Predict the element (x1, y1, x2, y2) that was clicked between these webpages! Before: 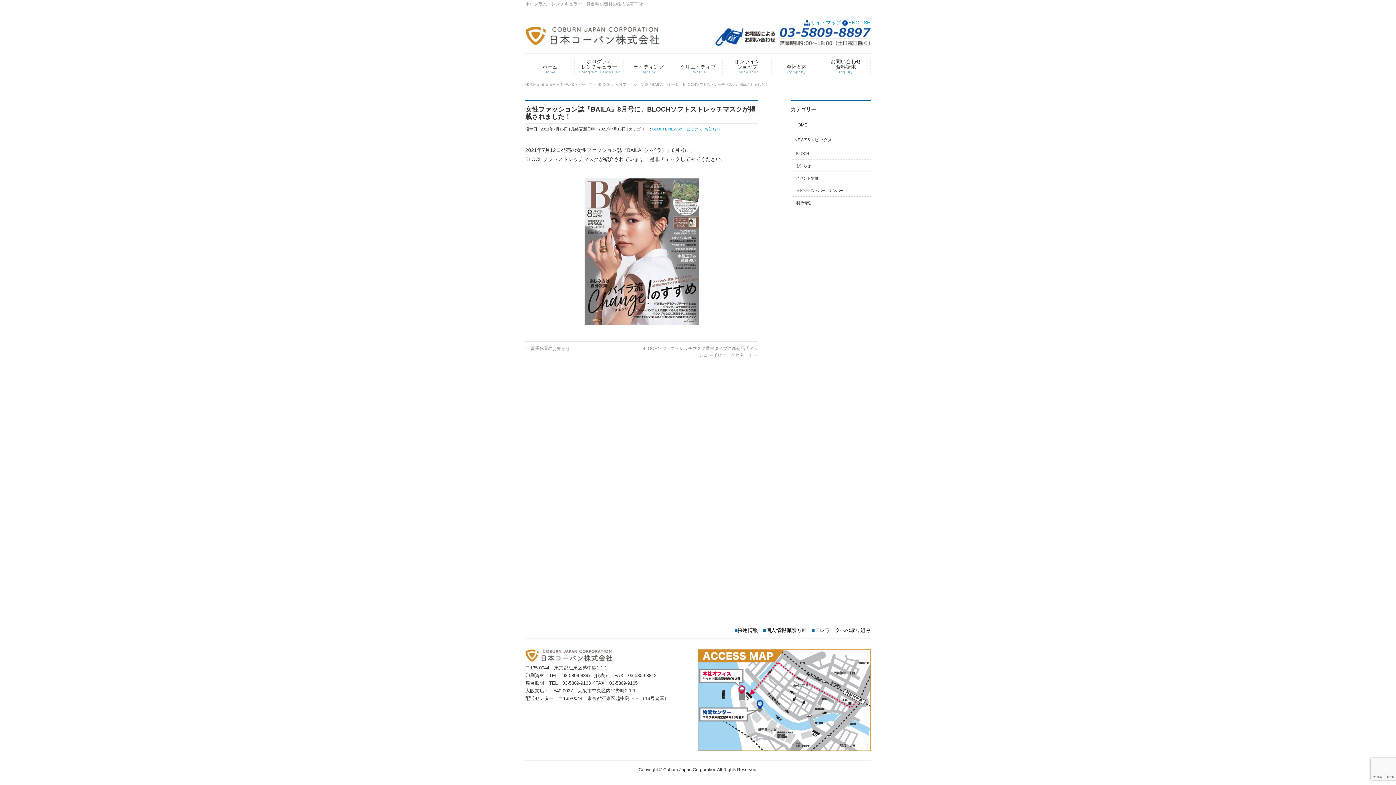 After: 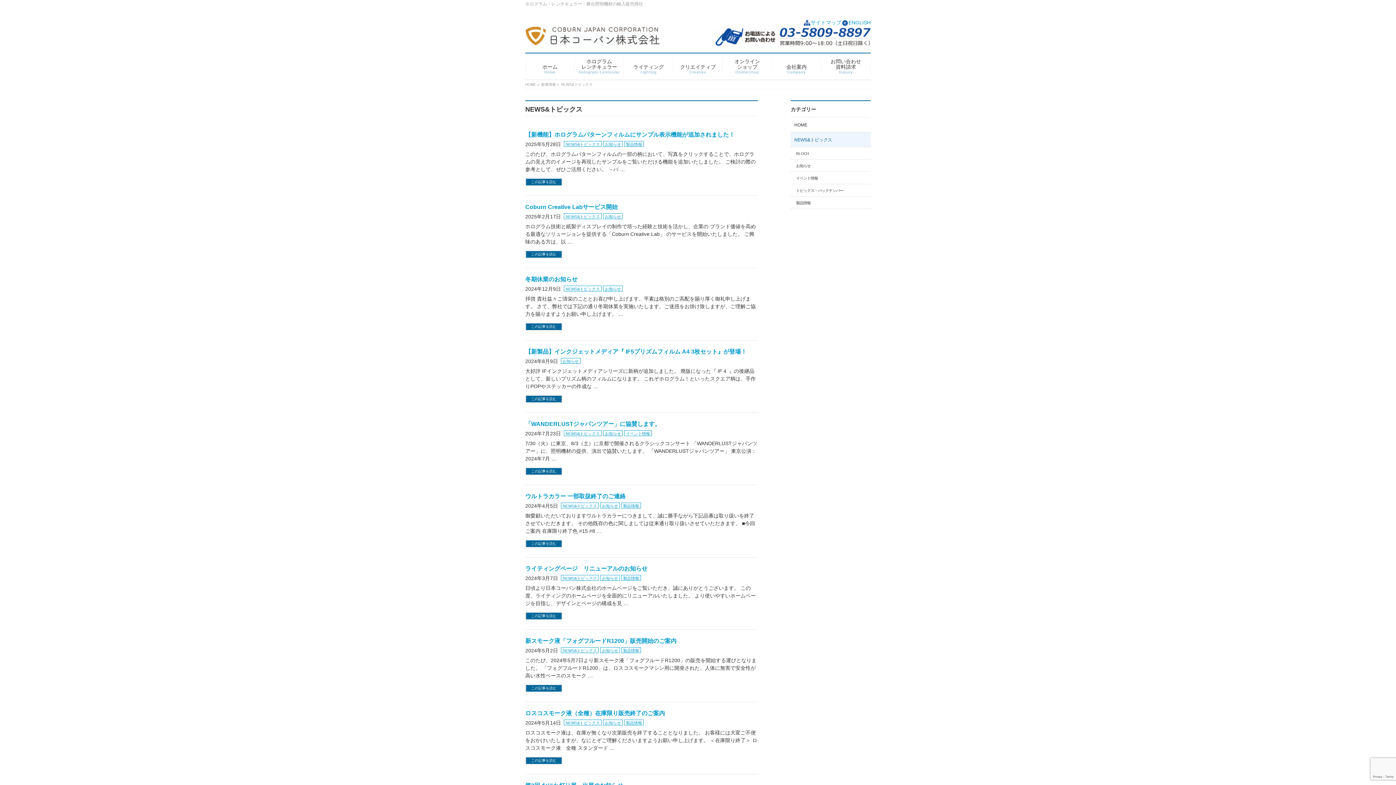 Action: label: NEWS&トピックス bbox: (561, 82, 592, 86)